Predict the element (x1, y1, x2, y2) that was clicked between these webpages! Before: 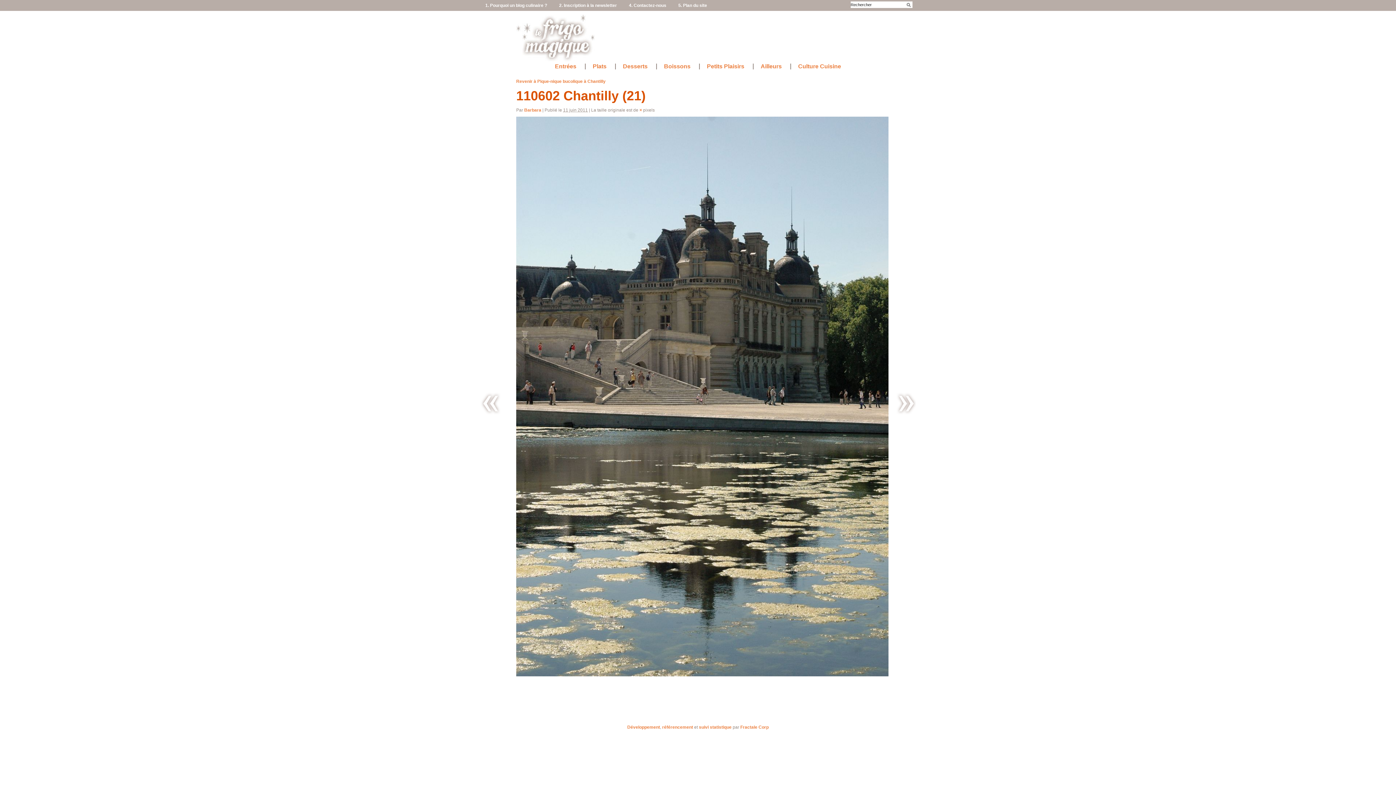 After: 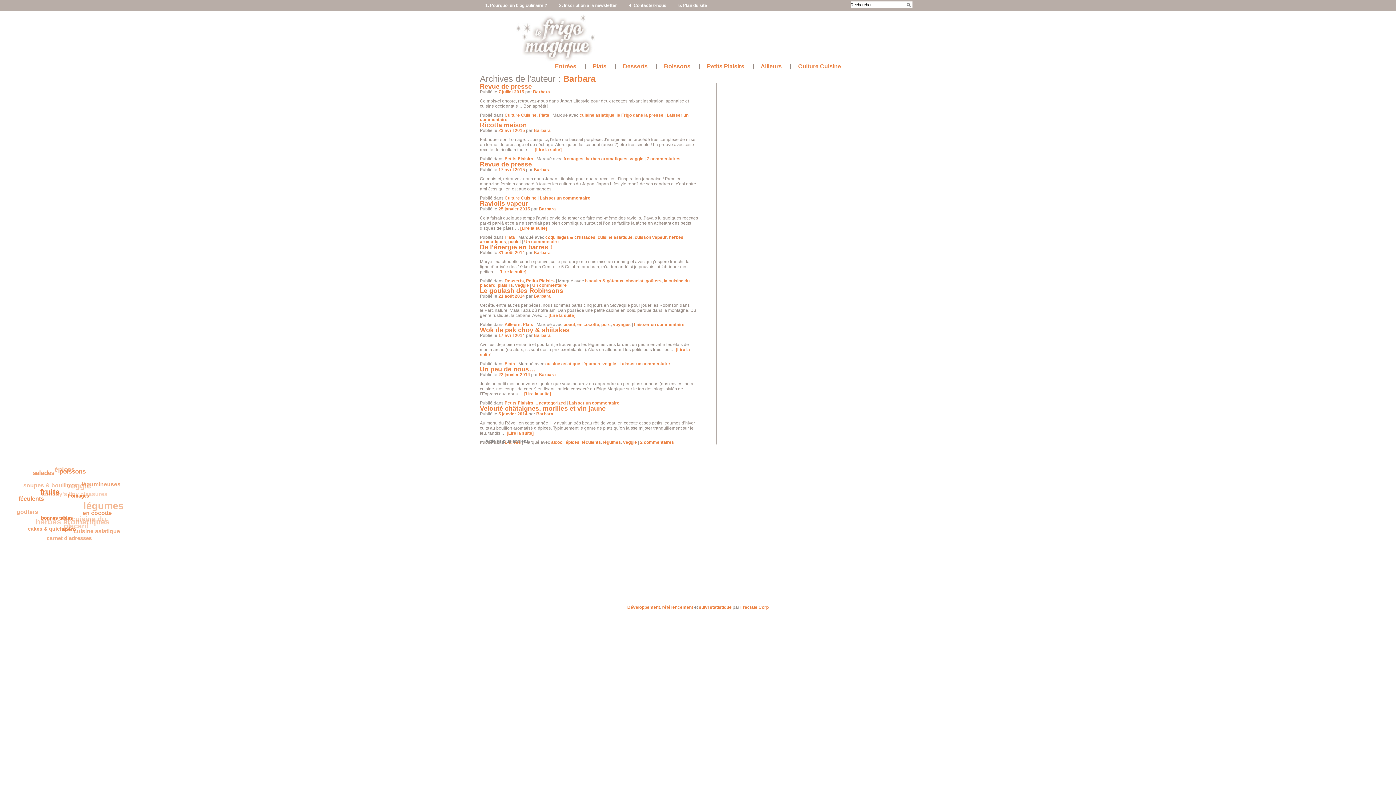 Action: label: Barbara bbox: (524, 107, 541, 112)